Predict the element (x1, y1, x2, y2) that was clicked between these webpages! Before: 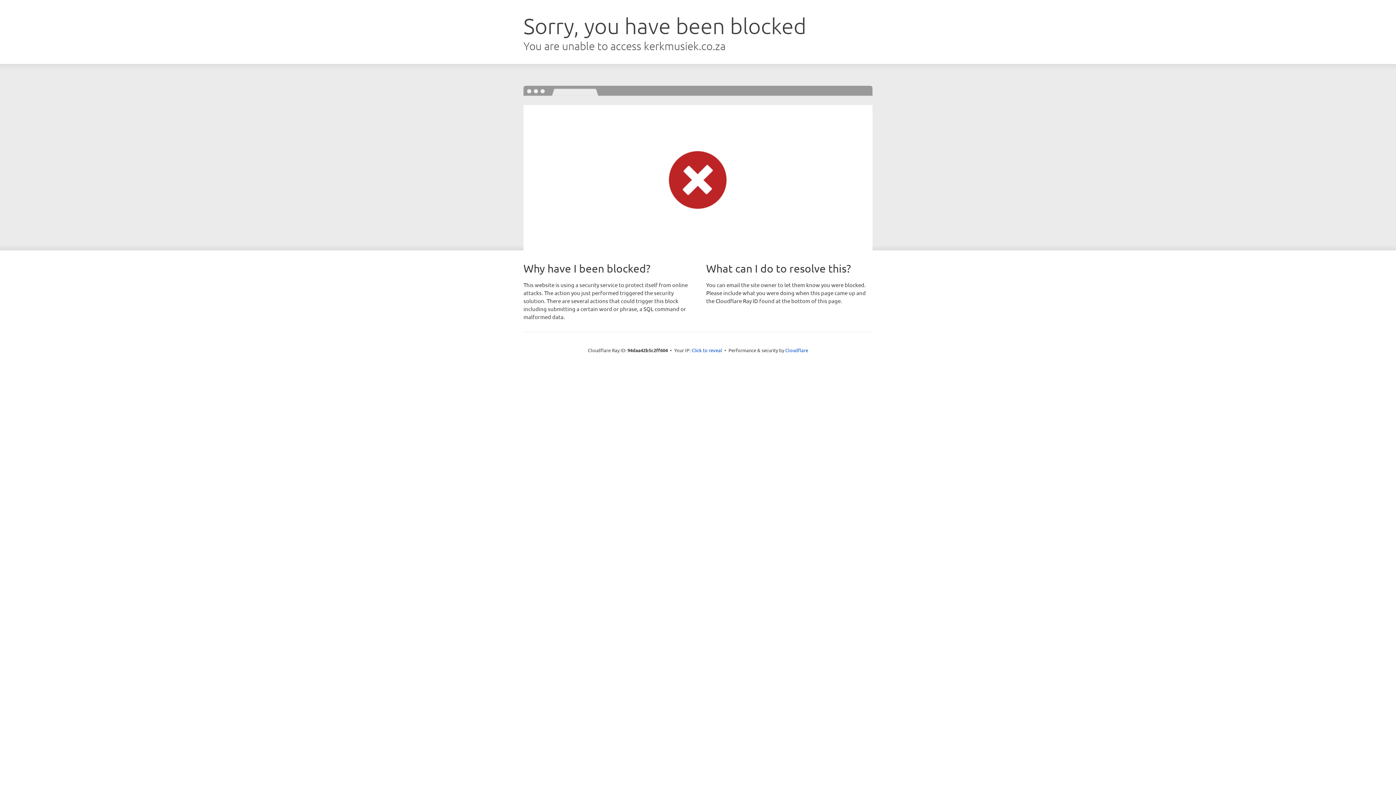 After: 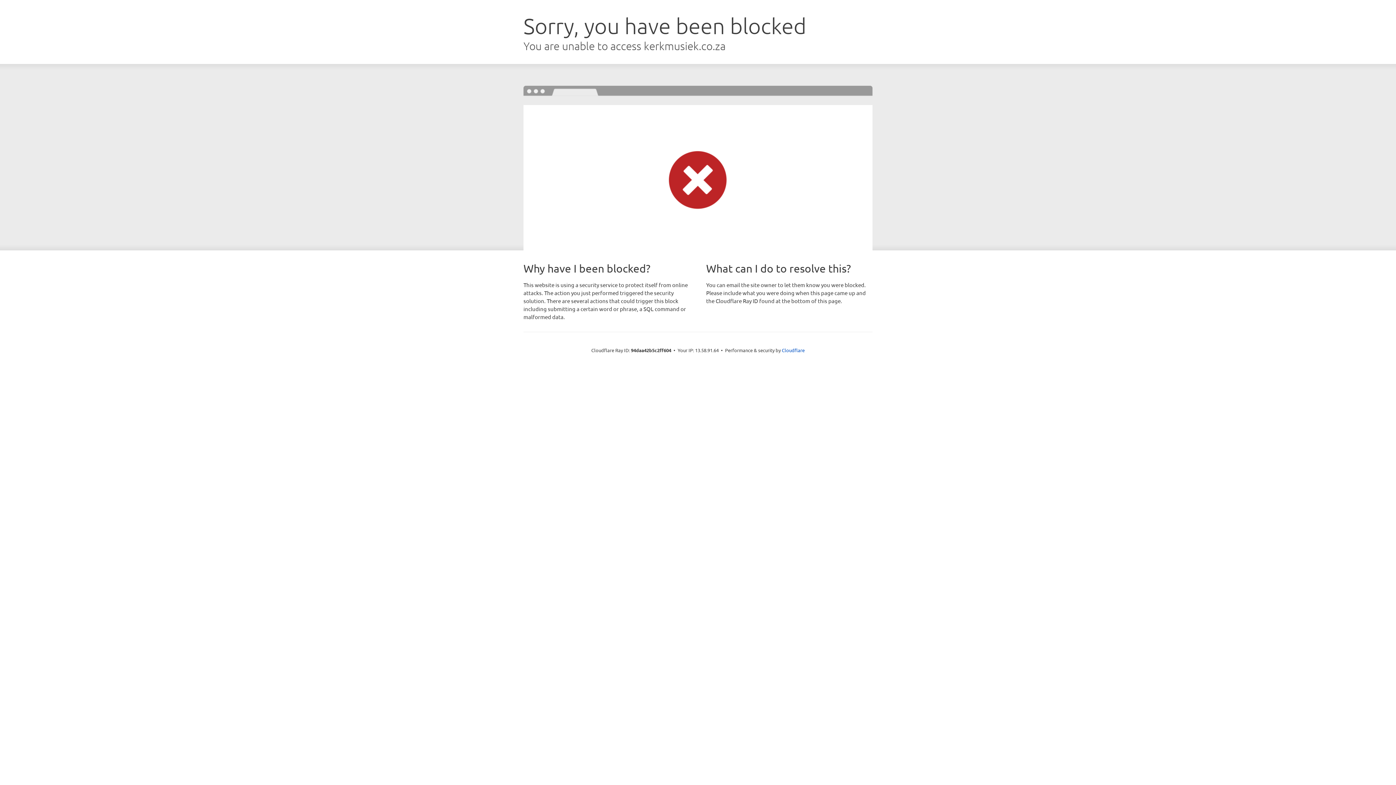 Action: label: Click to reveal bbox: (691, 346, 722, 353)